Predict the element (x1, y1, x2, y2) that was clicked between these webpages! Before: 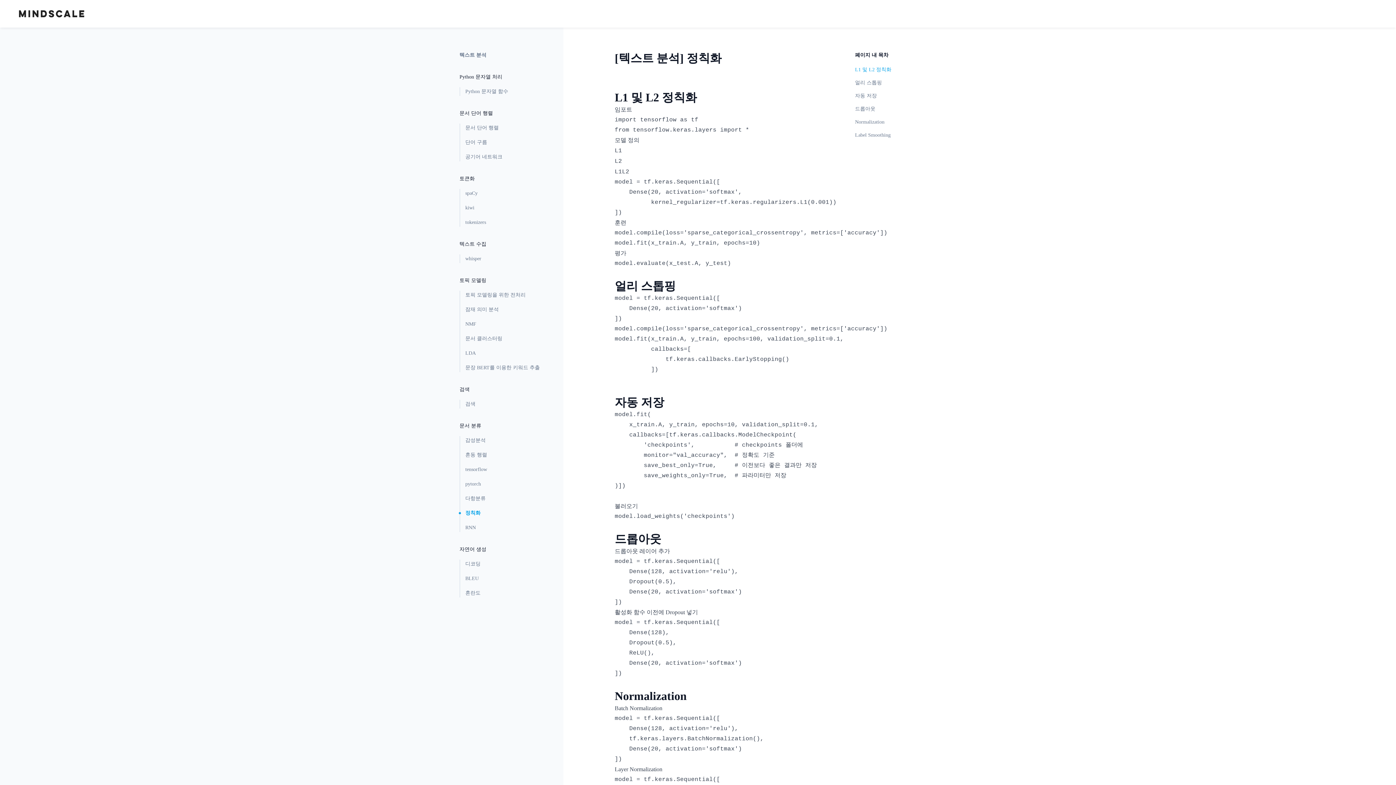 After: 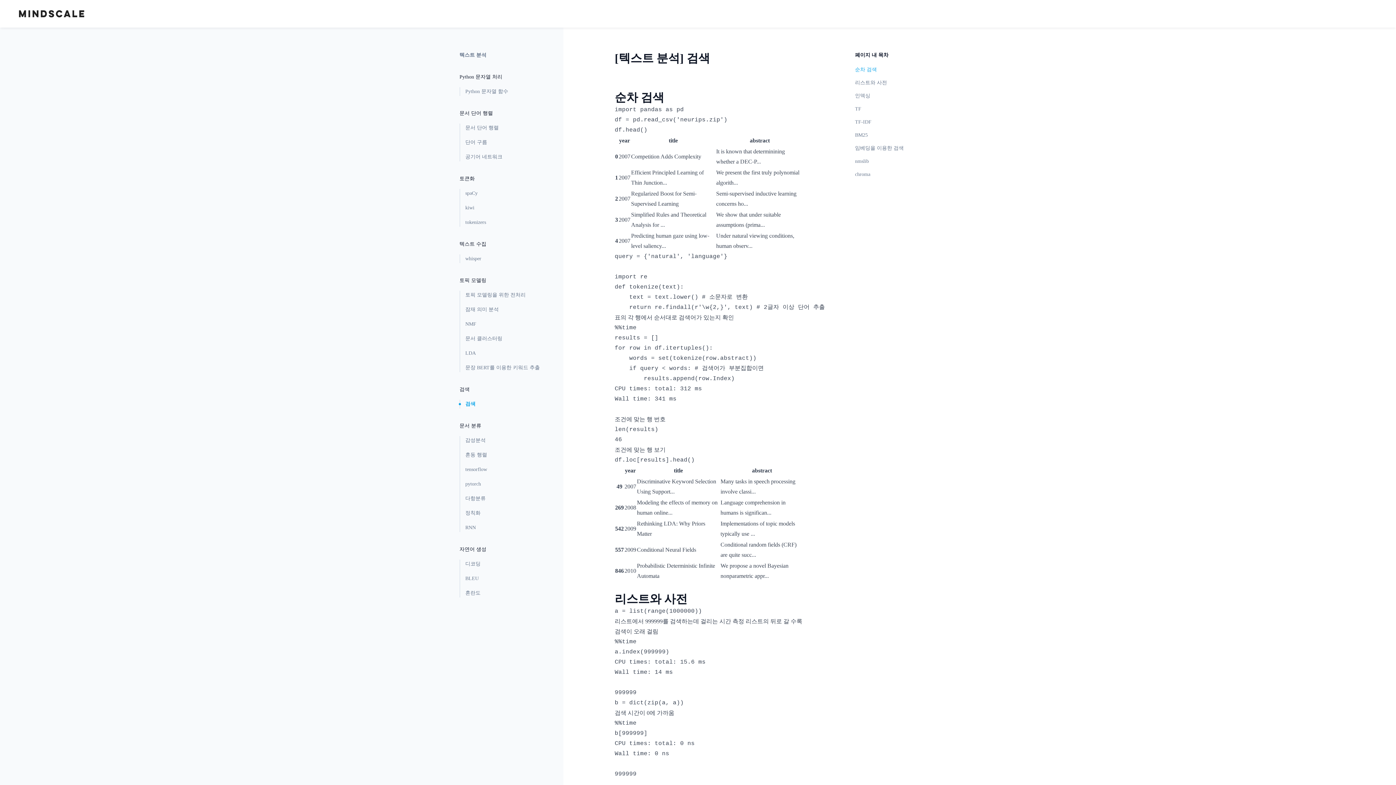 Action: bbox: (460, 400, 540, 408) label: 검색